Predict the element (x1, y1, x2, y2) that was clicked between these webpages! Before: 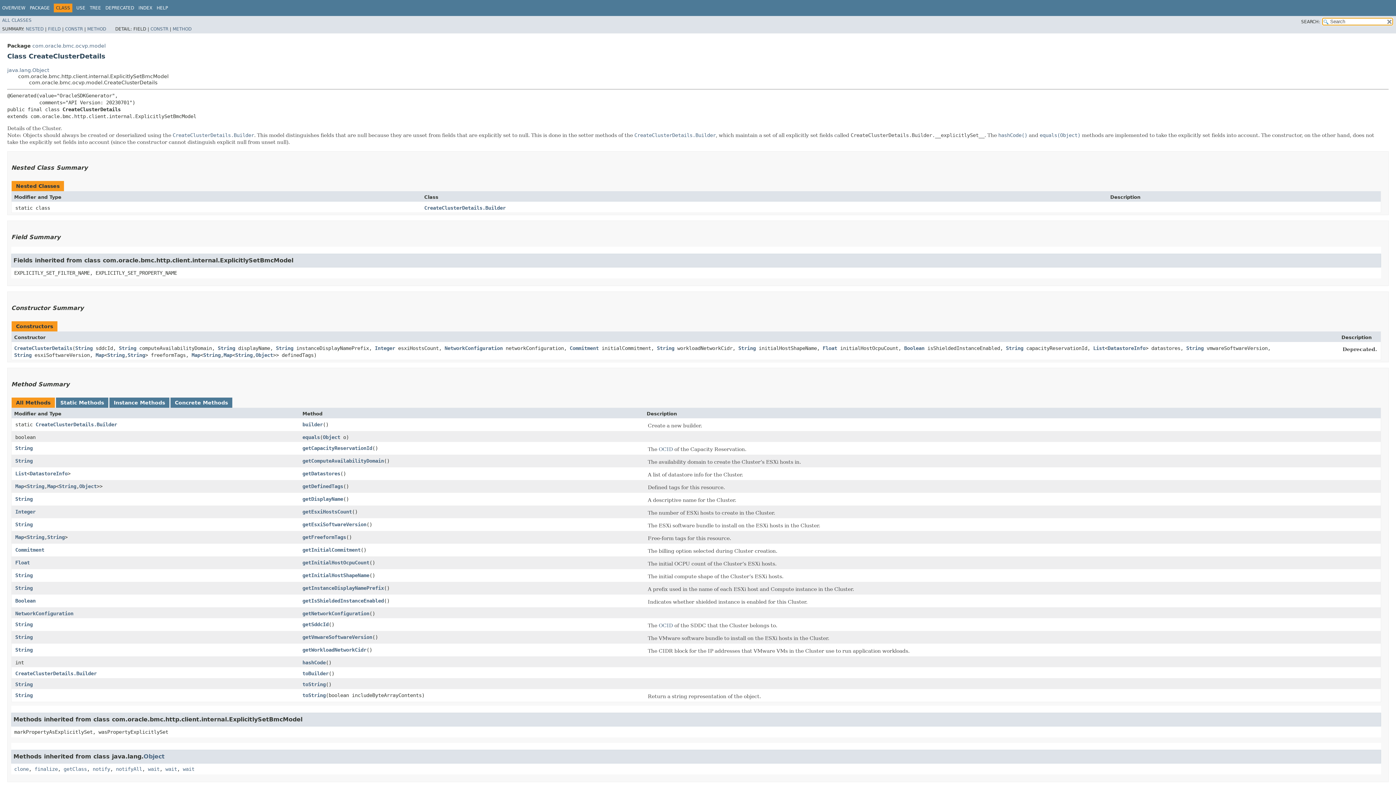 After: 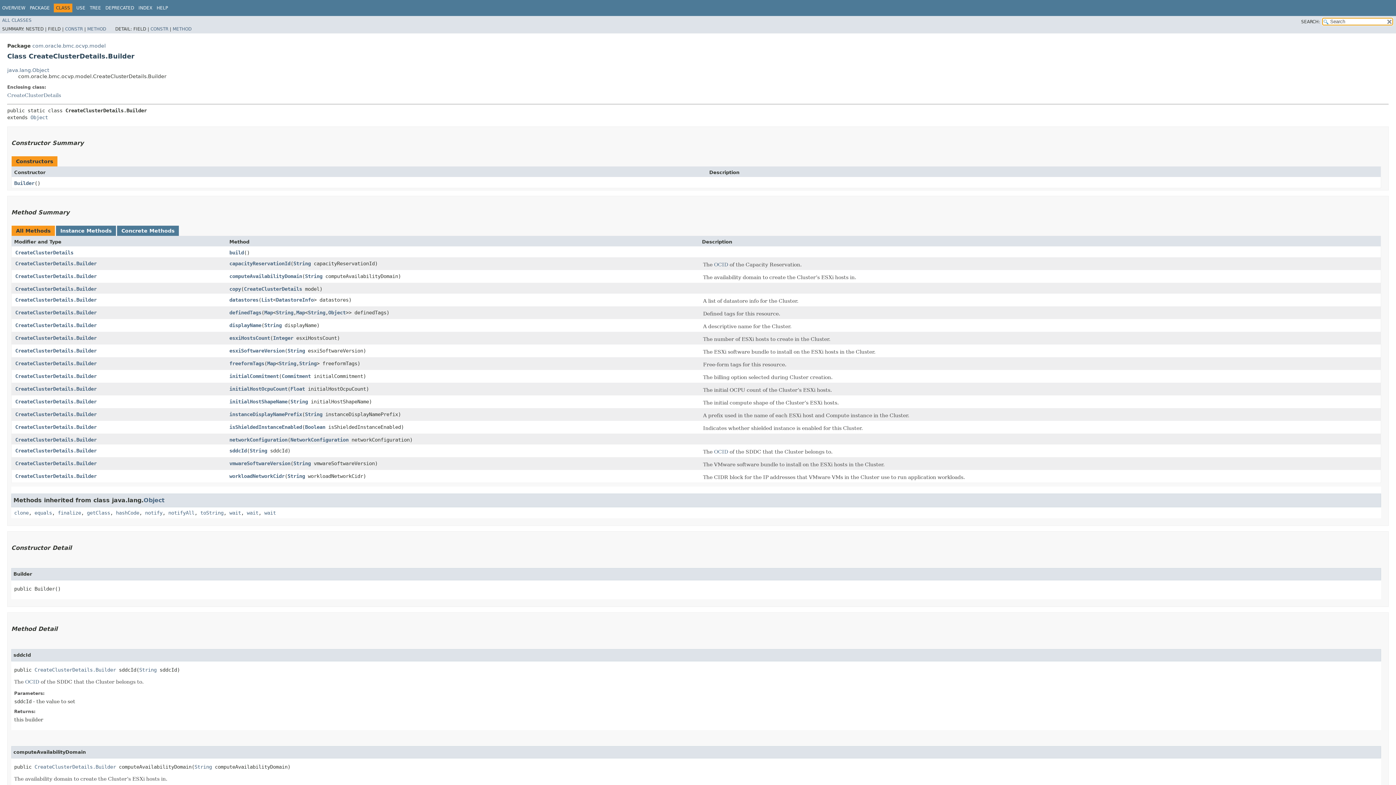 Action: label: CreateClusterDetails.Builder bbox: (172, 132, 254, 138)